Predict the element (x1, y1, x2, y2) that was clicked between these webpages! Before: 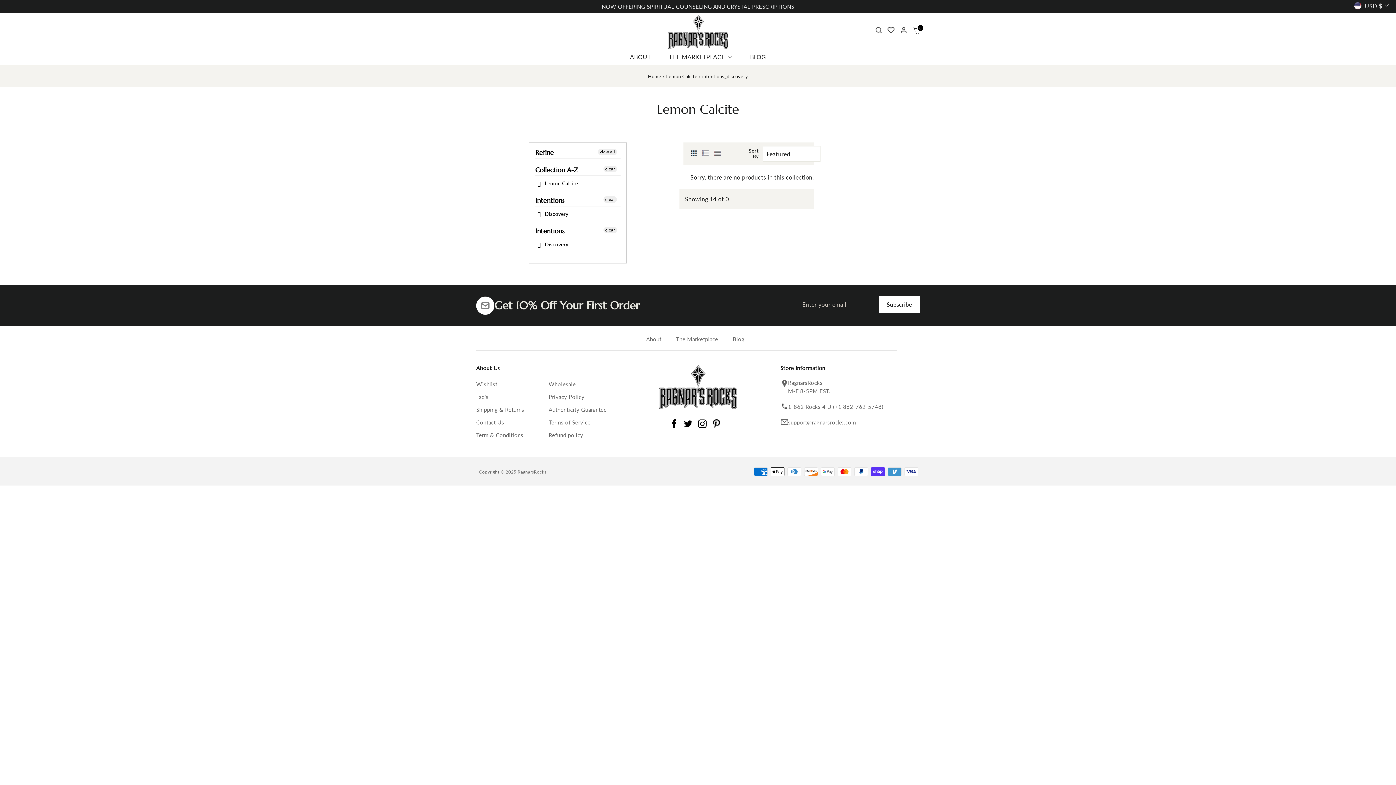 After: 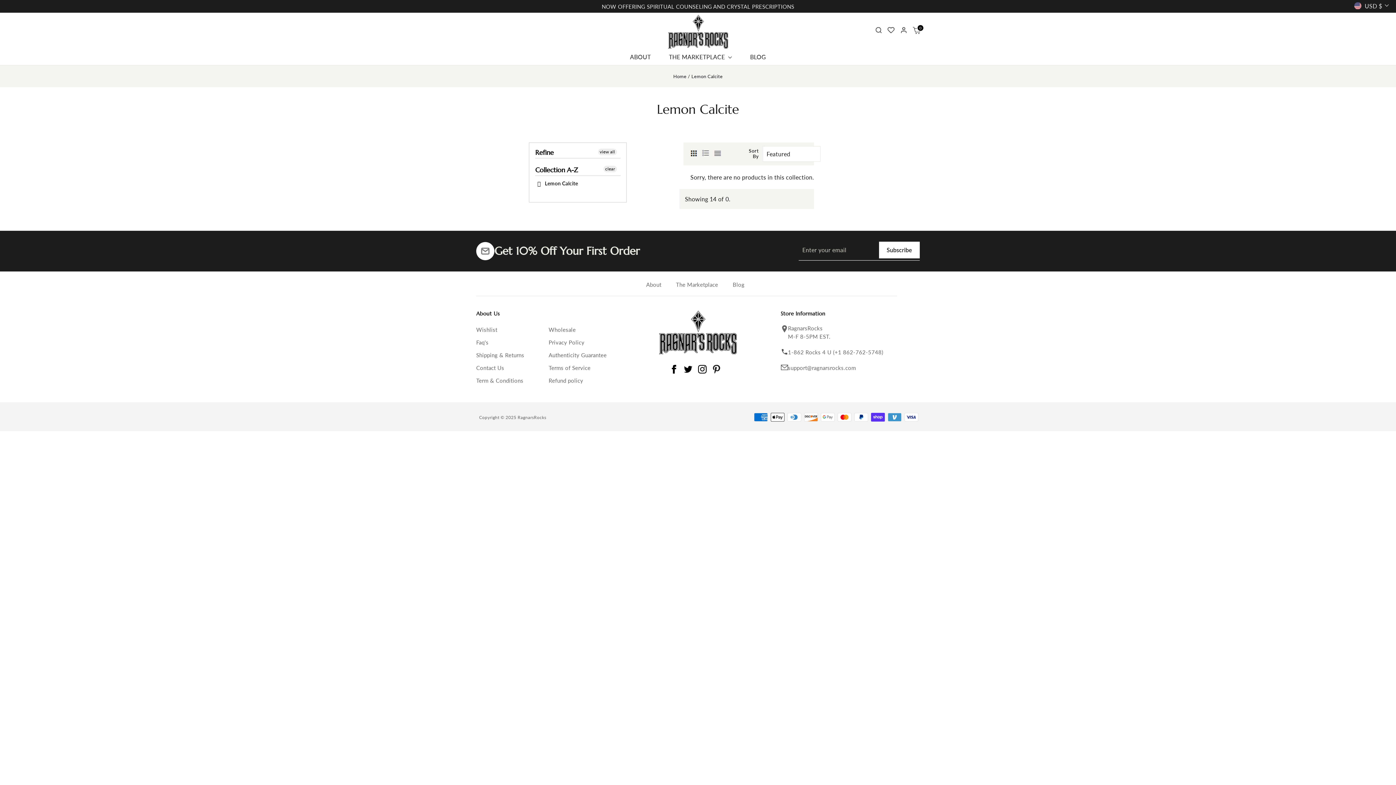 Action: label: clear bbox: (603, 226, 616, 233)